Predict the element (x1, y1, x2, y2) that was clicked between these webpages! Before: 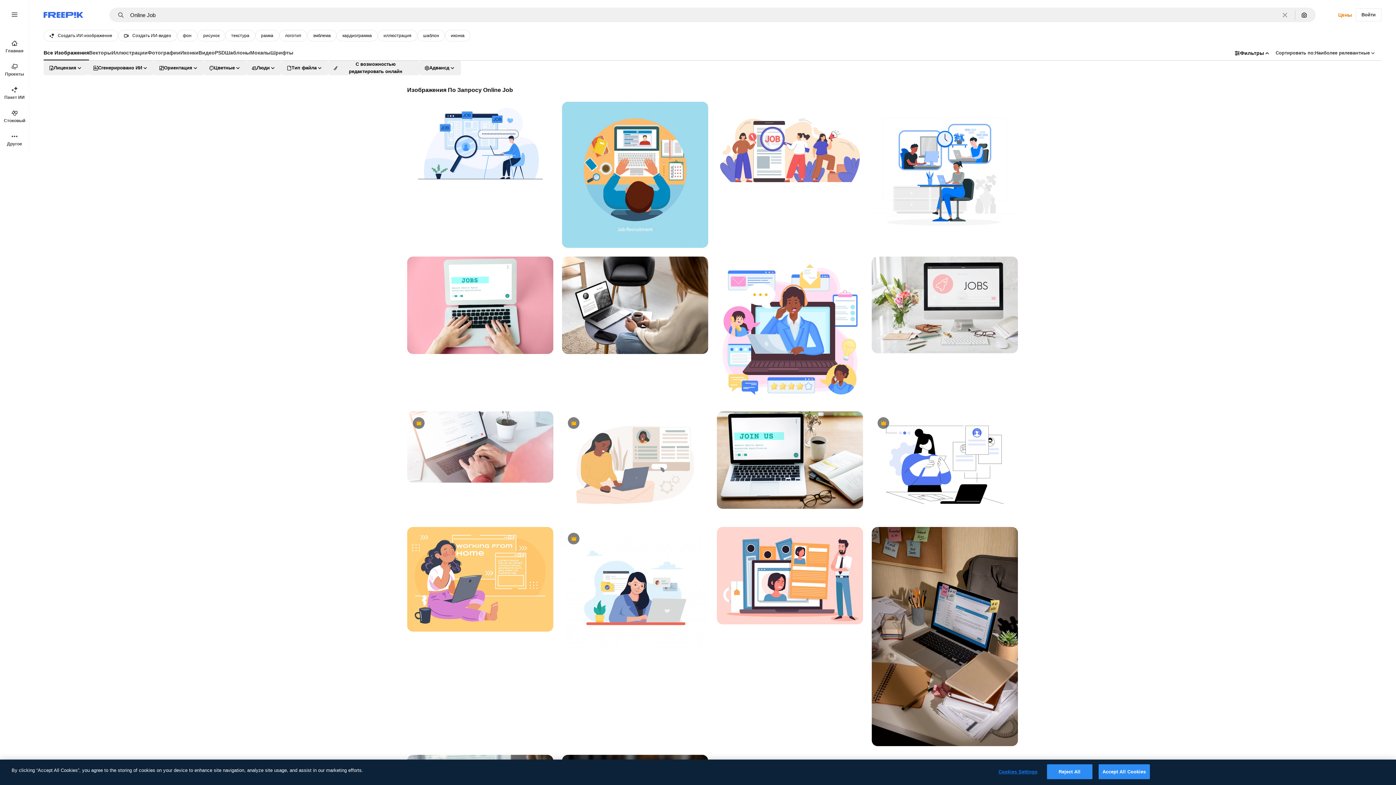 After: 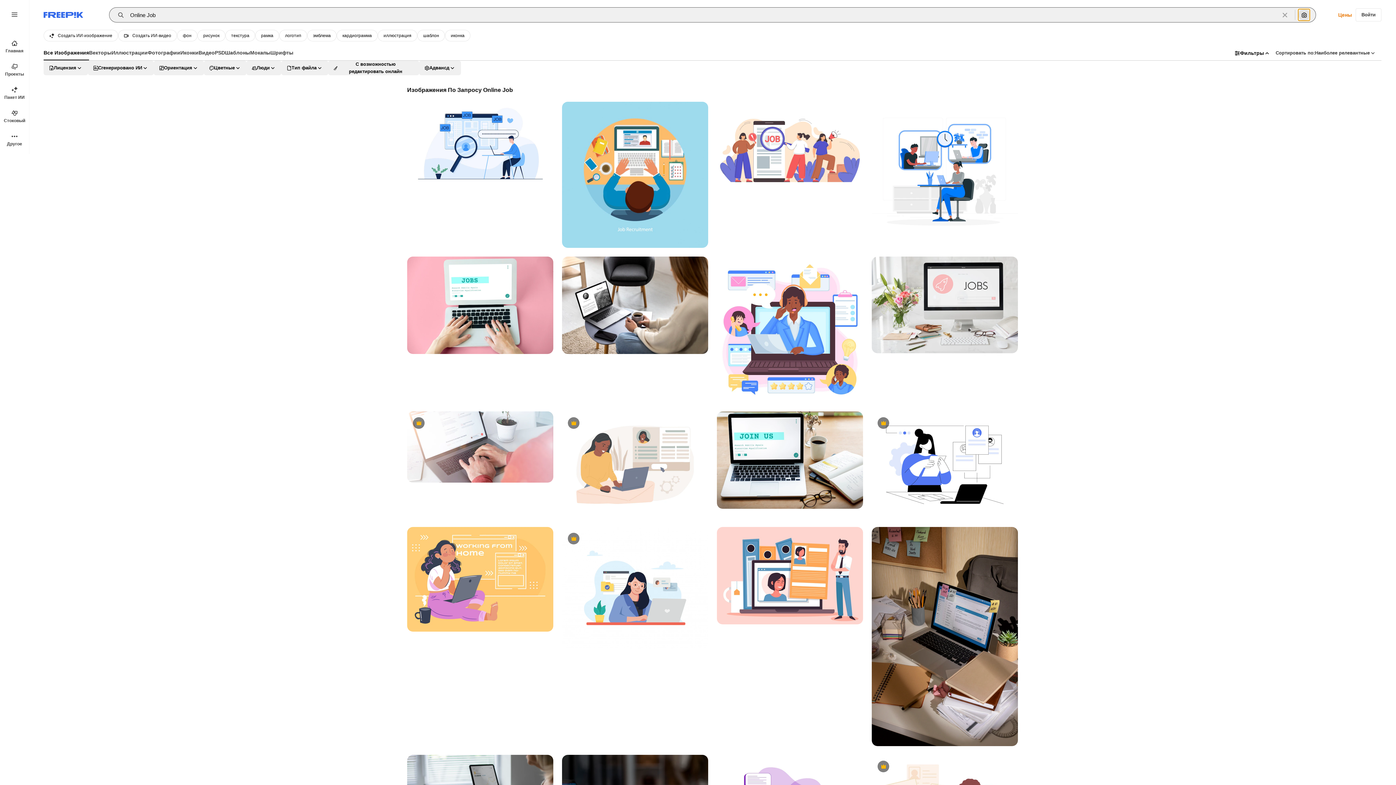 Action: bbox: (1298, 9, 1310, 20) label: Поиск по изображению